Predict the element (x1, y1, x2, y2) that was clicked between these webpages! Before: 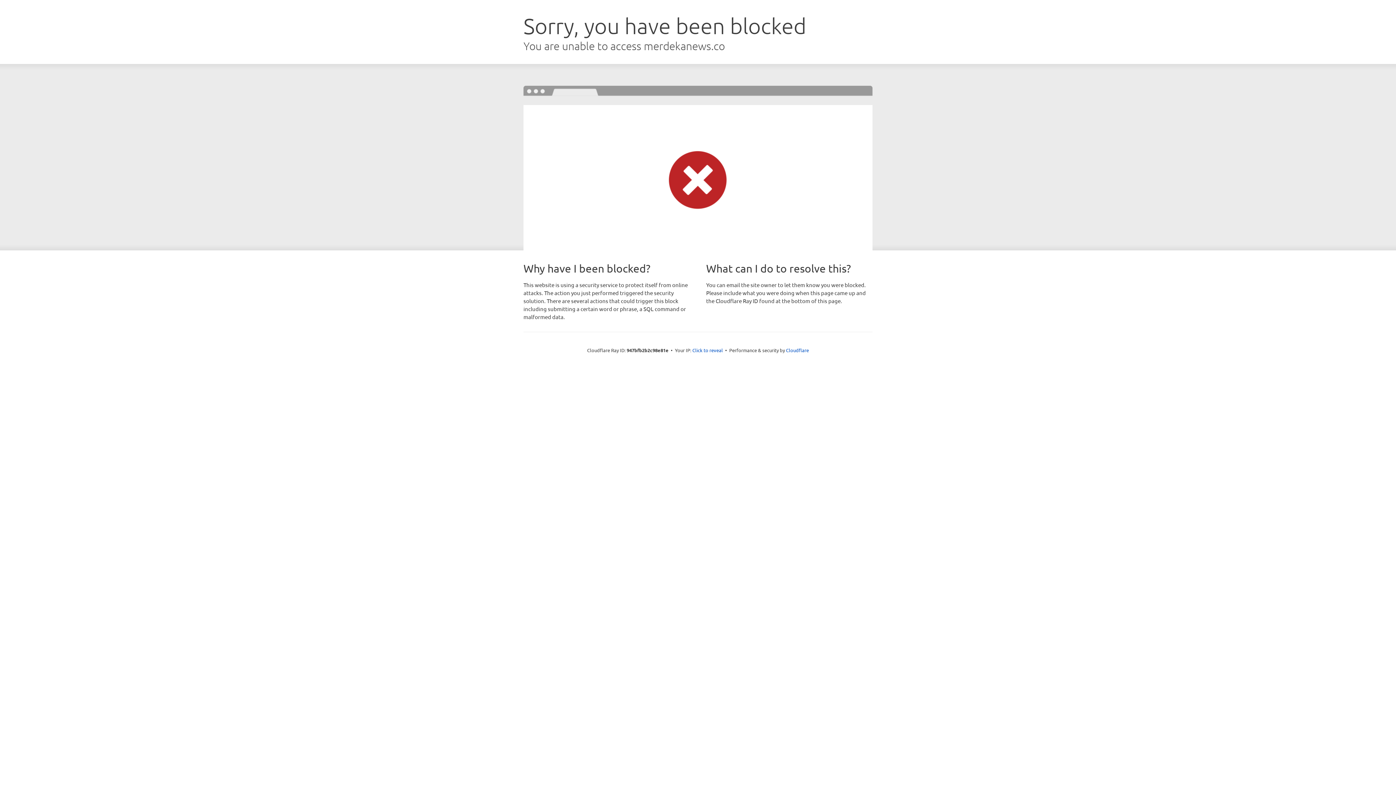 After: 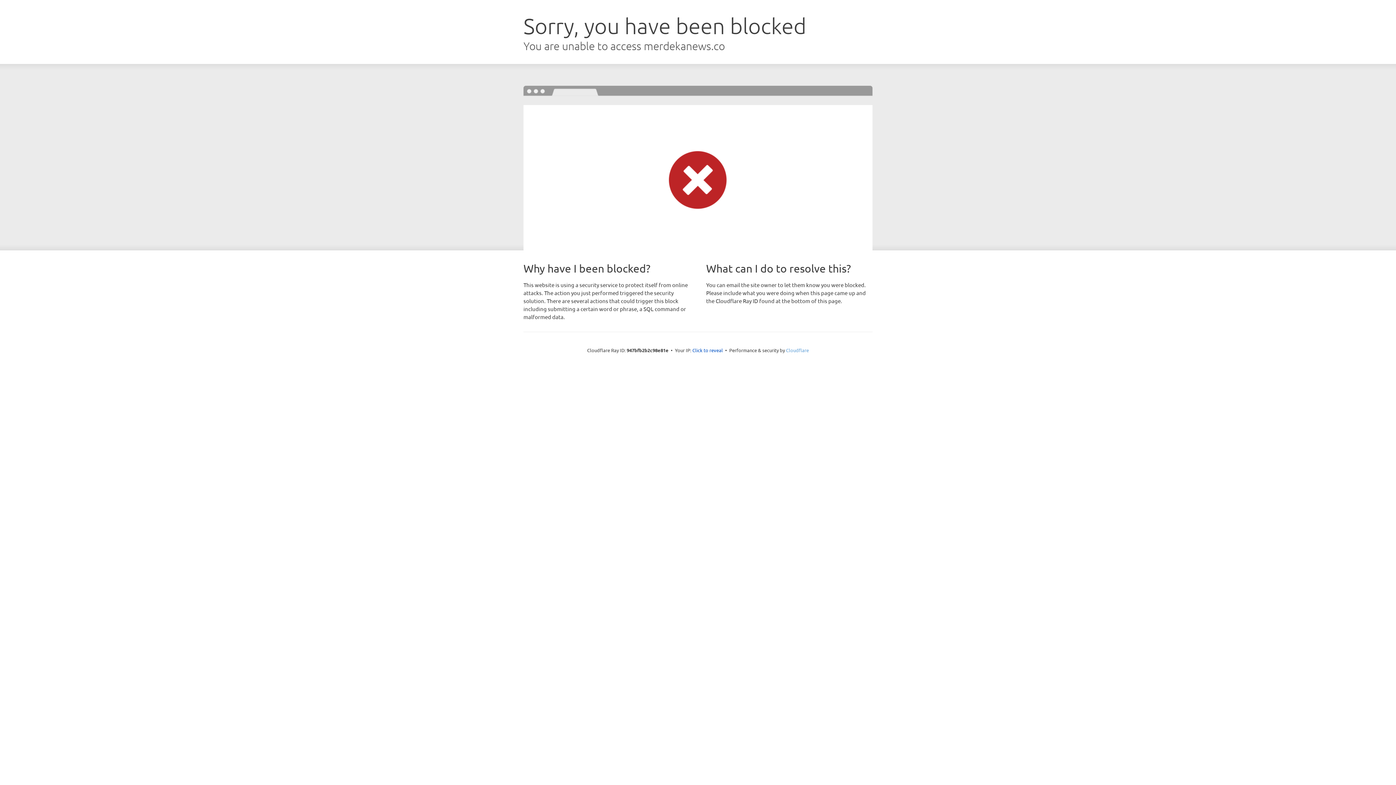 Action: bbox: (786, 347, 809, 353) label: Cloudflare